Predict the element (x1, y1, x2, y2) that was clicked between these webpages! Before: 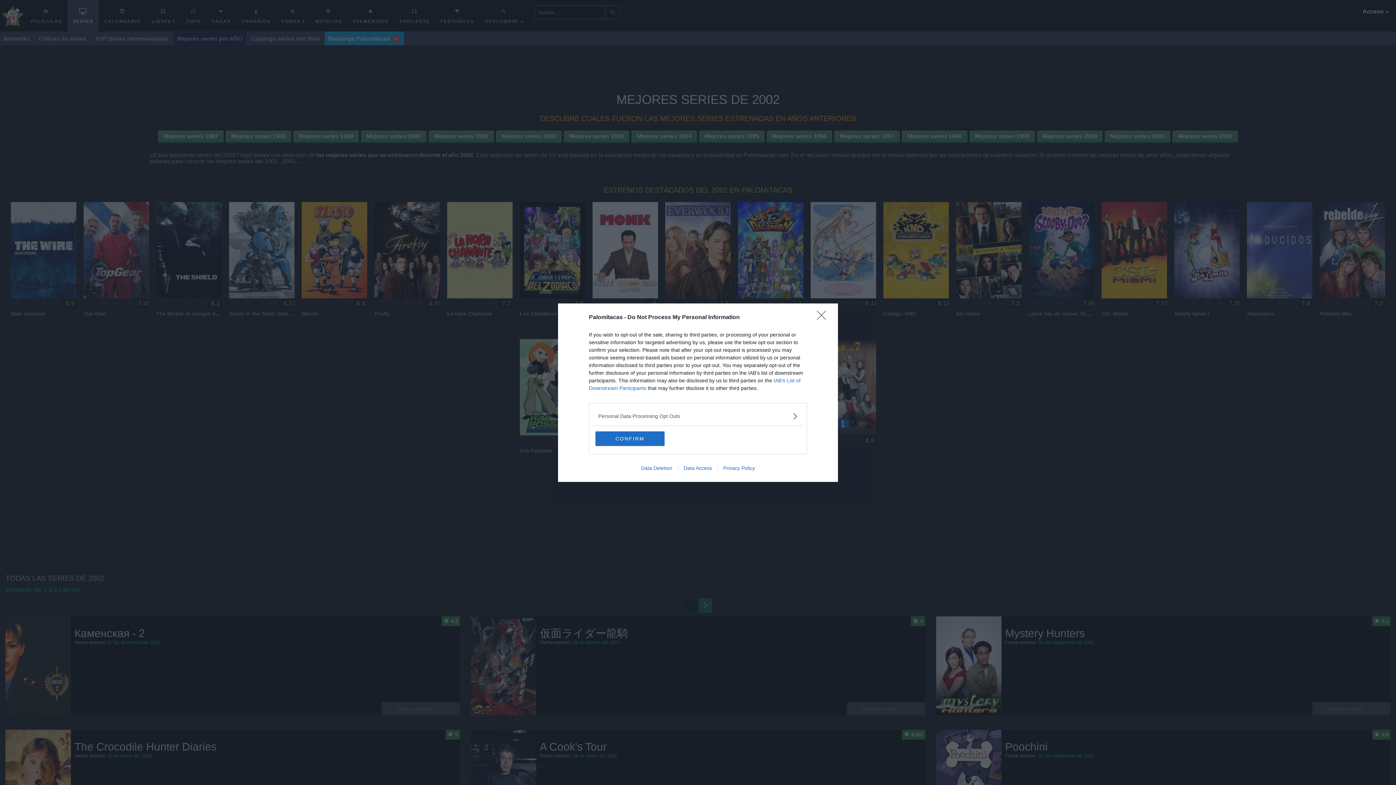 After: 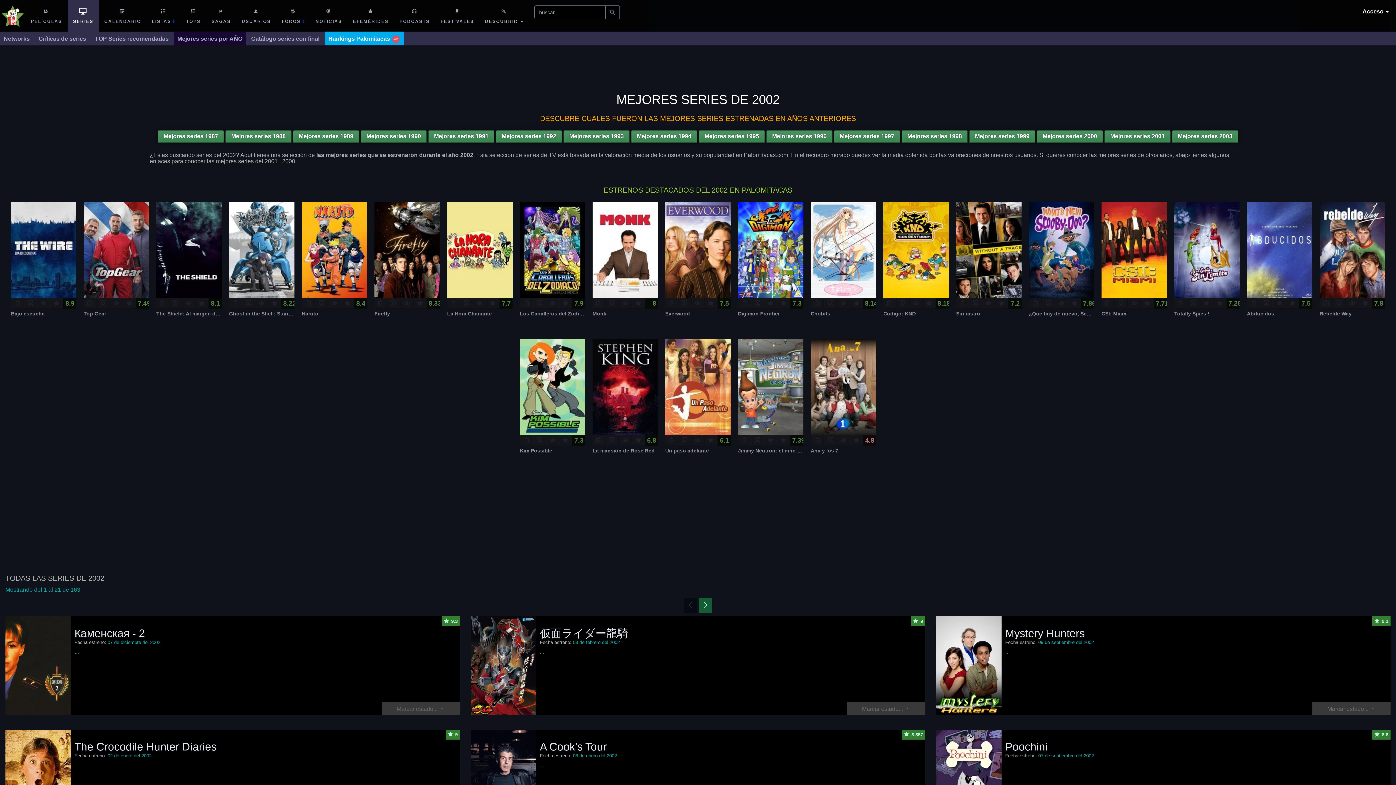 Action: label: Close bbox: (817, 310, 830, 324)